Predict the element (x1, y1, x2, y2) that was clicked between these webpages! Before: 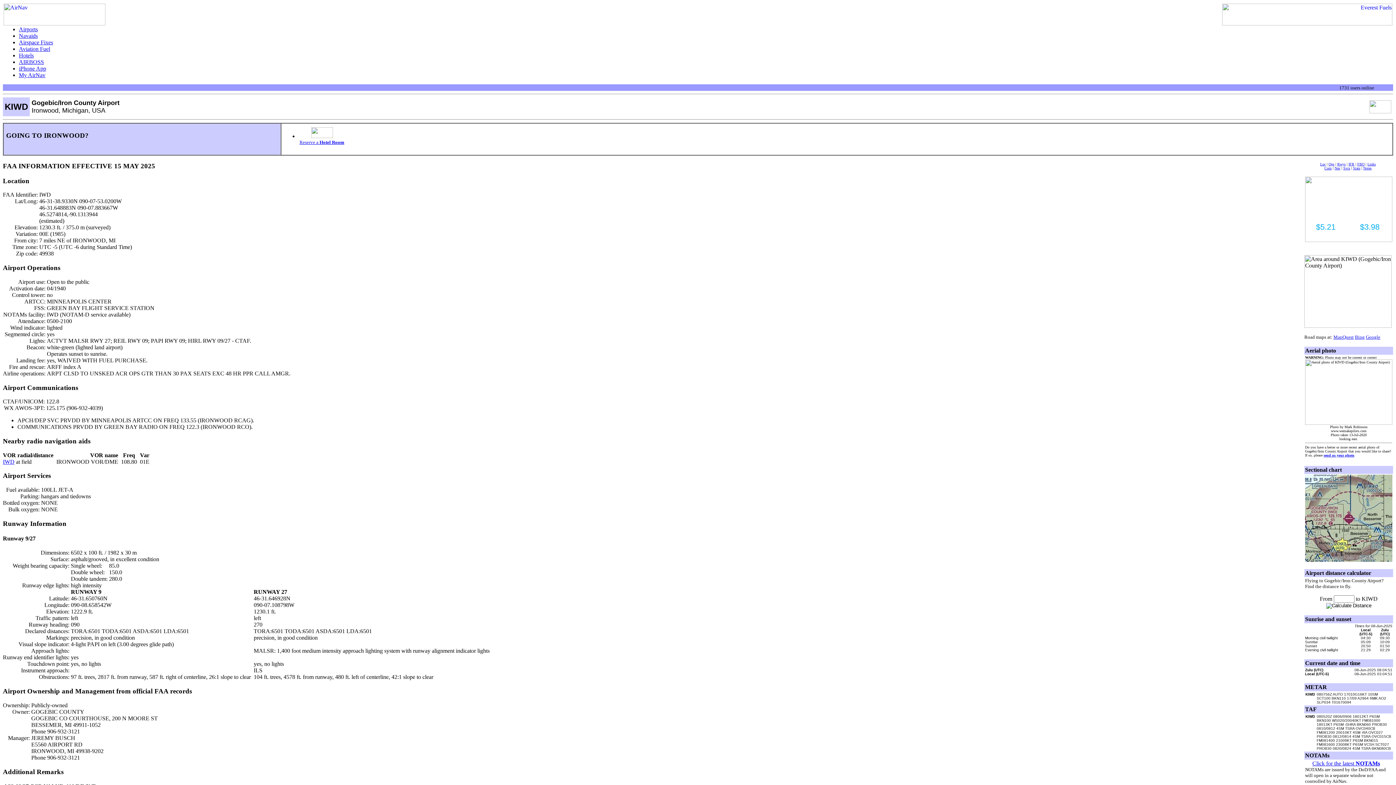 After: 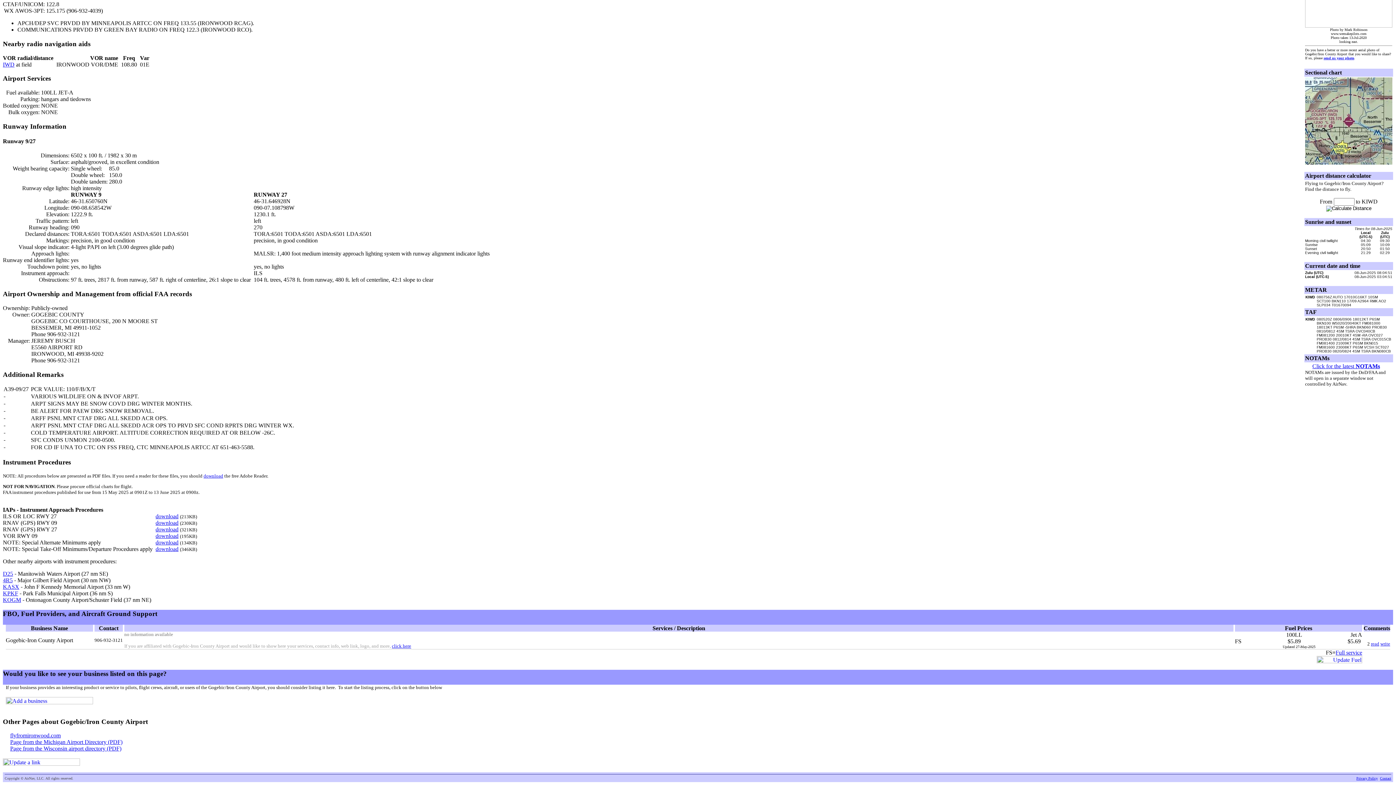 Action: bbox: (1348, 162, 1354, 166) label: IFR